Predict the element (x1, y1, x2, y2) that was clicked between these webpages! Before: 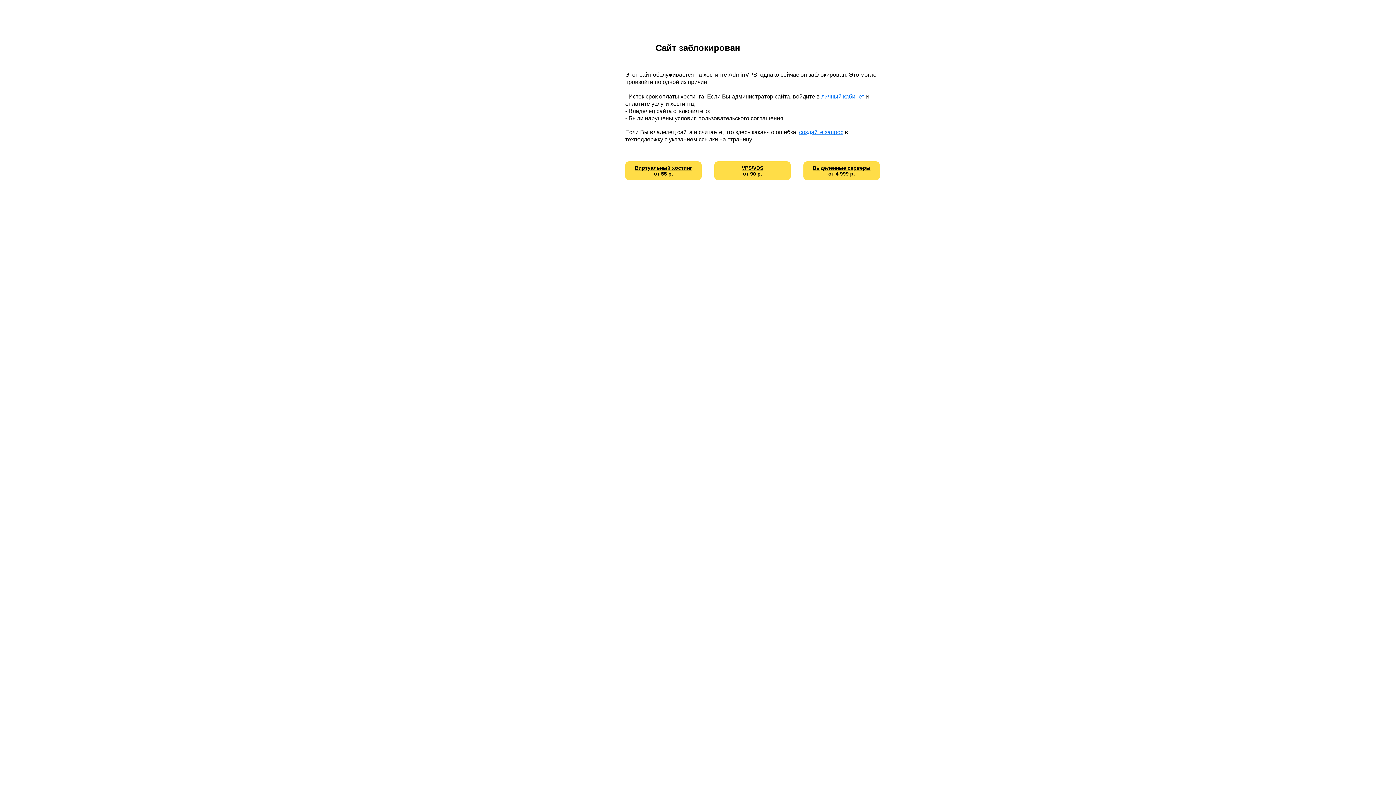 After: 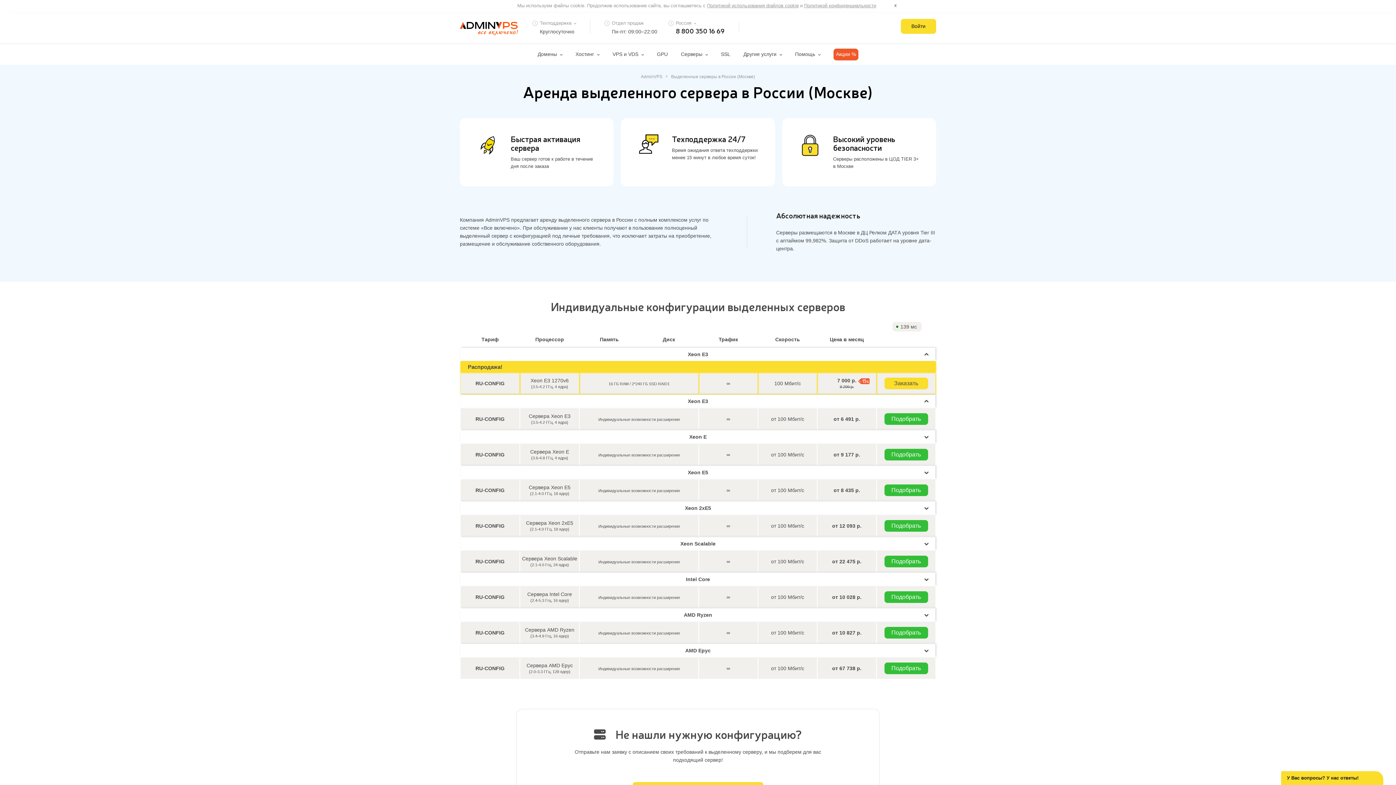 Action: bbox: (812, 165, 870, 170) label: Выделенные серверы